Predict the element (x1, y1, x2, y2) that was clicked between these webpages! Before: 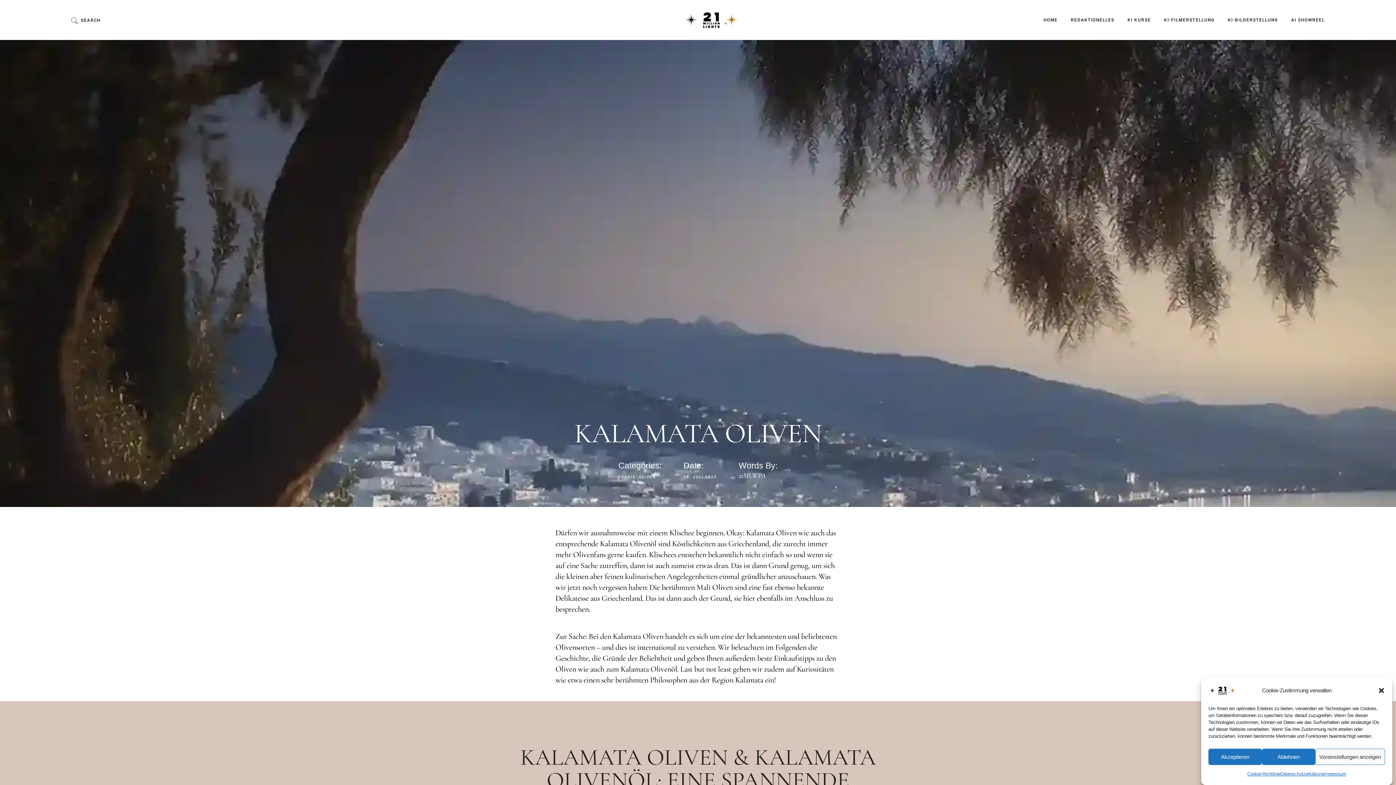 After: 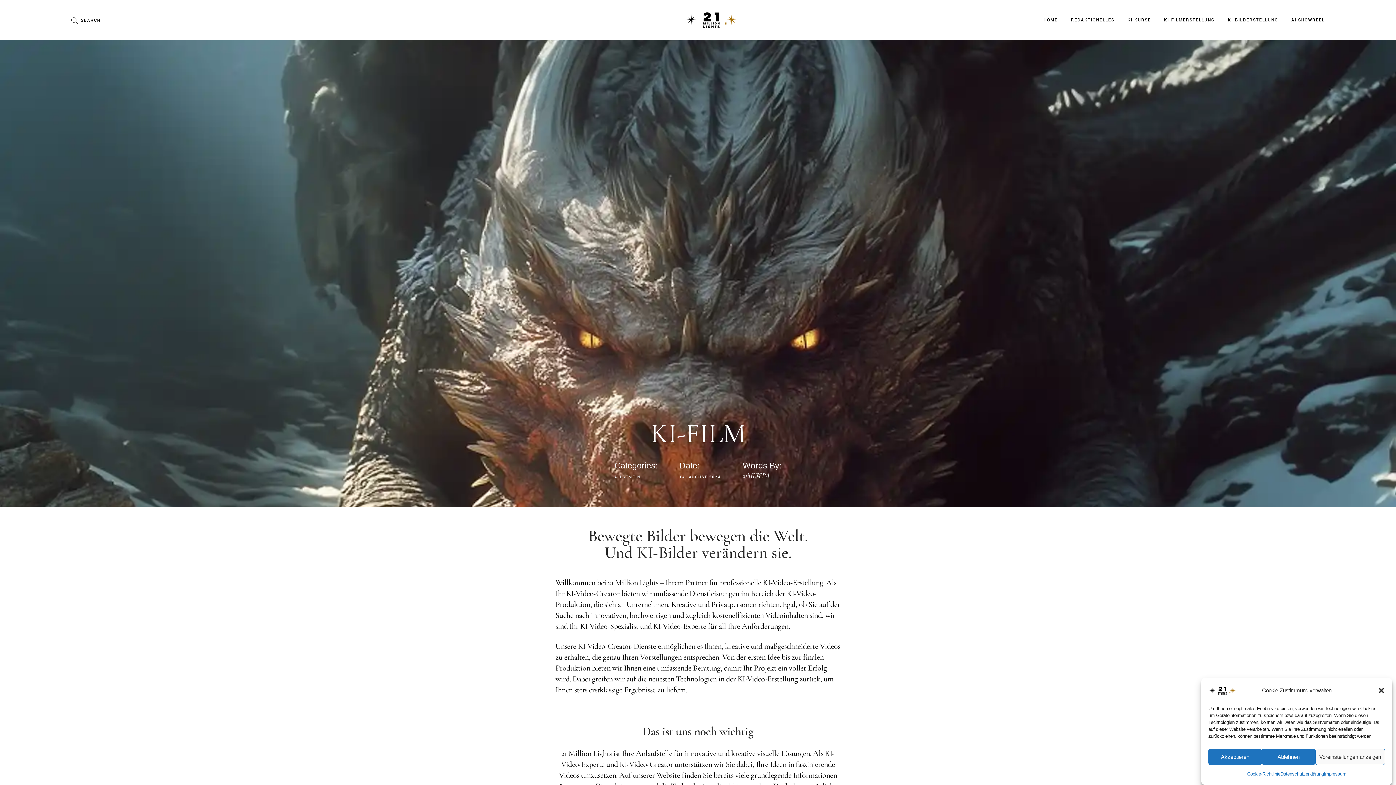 Action: label: KI-FILMERSTELLUNG bbox: (1164, 0, 1215, 39)